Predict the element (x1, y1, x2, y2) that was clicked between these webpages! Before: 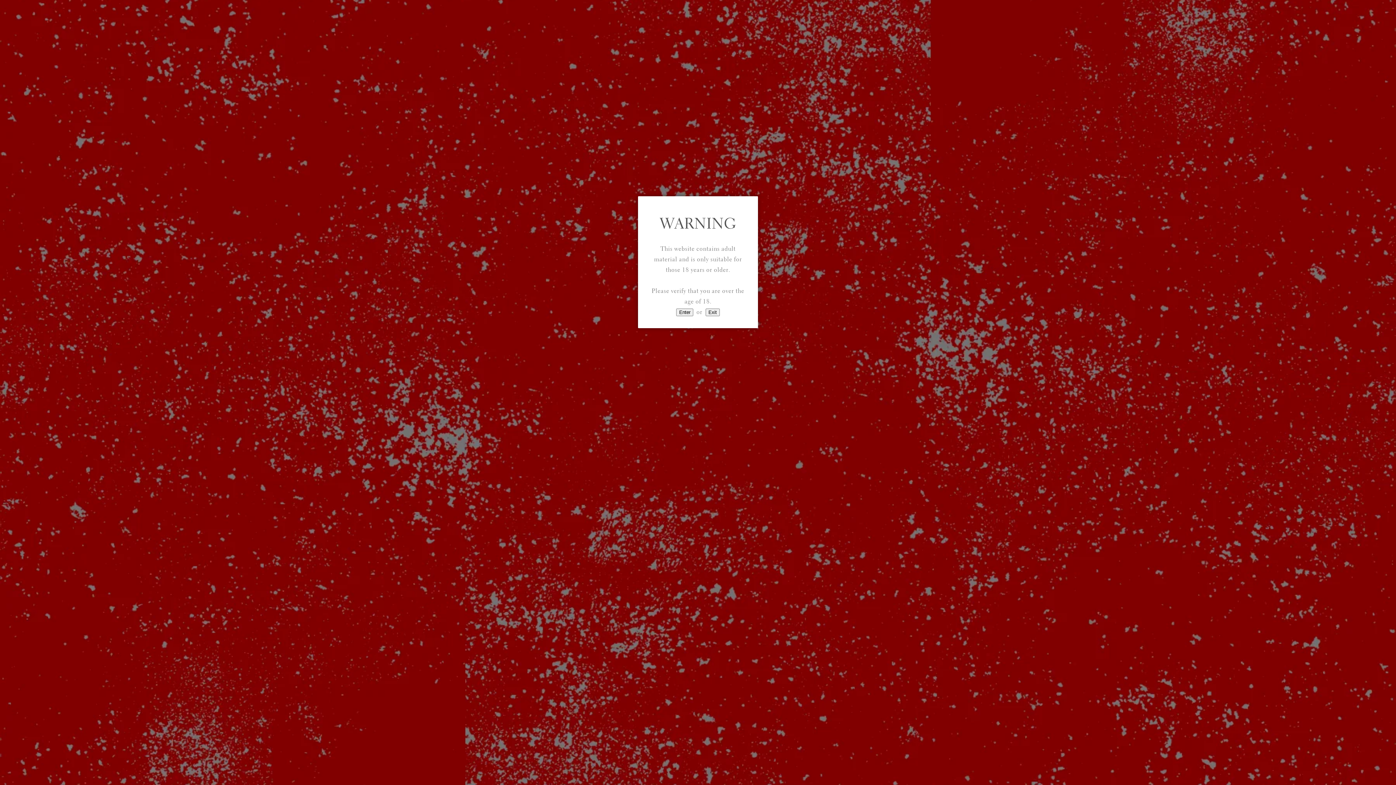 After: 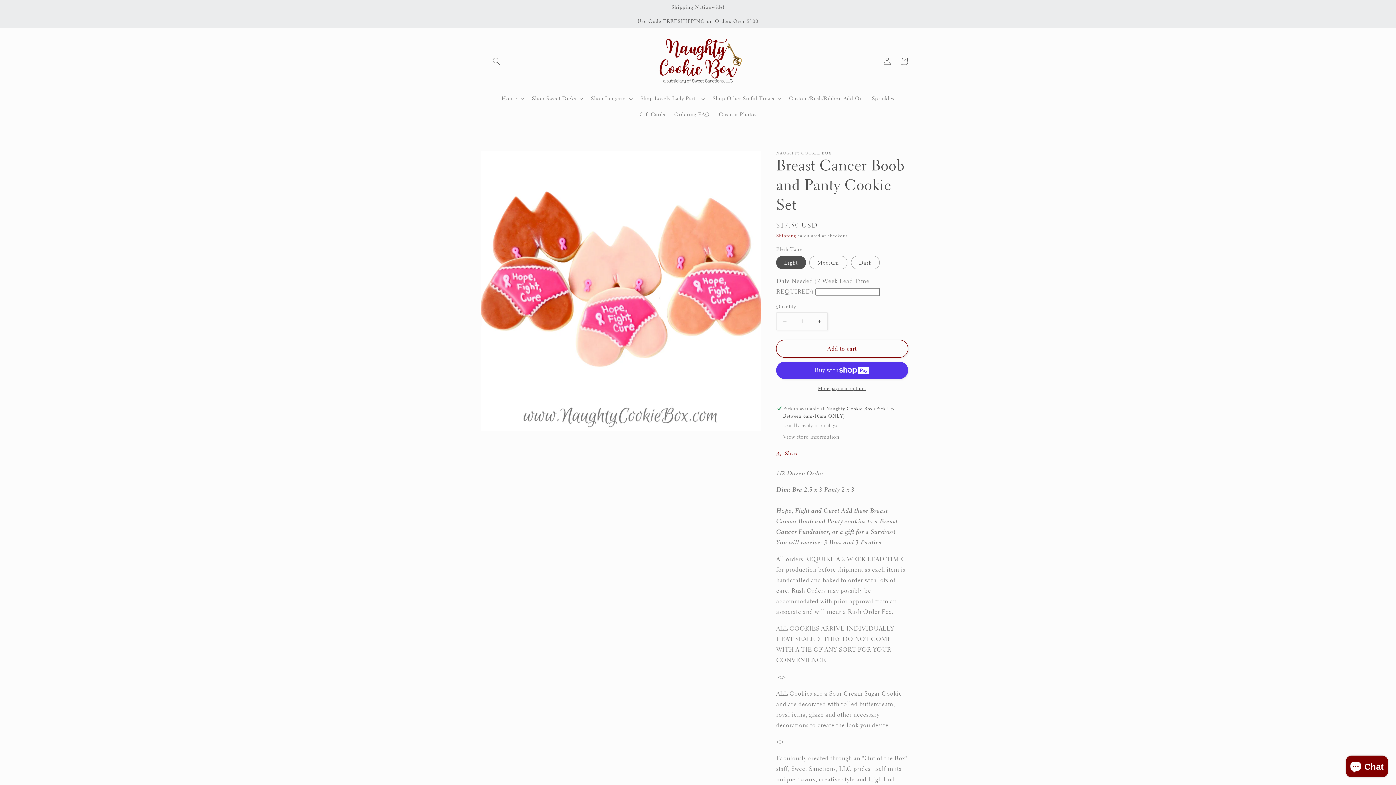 Action: bbox: (676, 308, 693, 316) label: Enter